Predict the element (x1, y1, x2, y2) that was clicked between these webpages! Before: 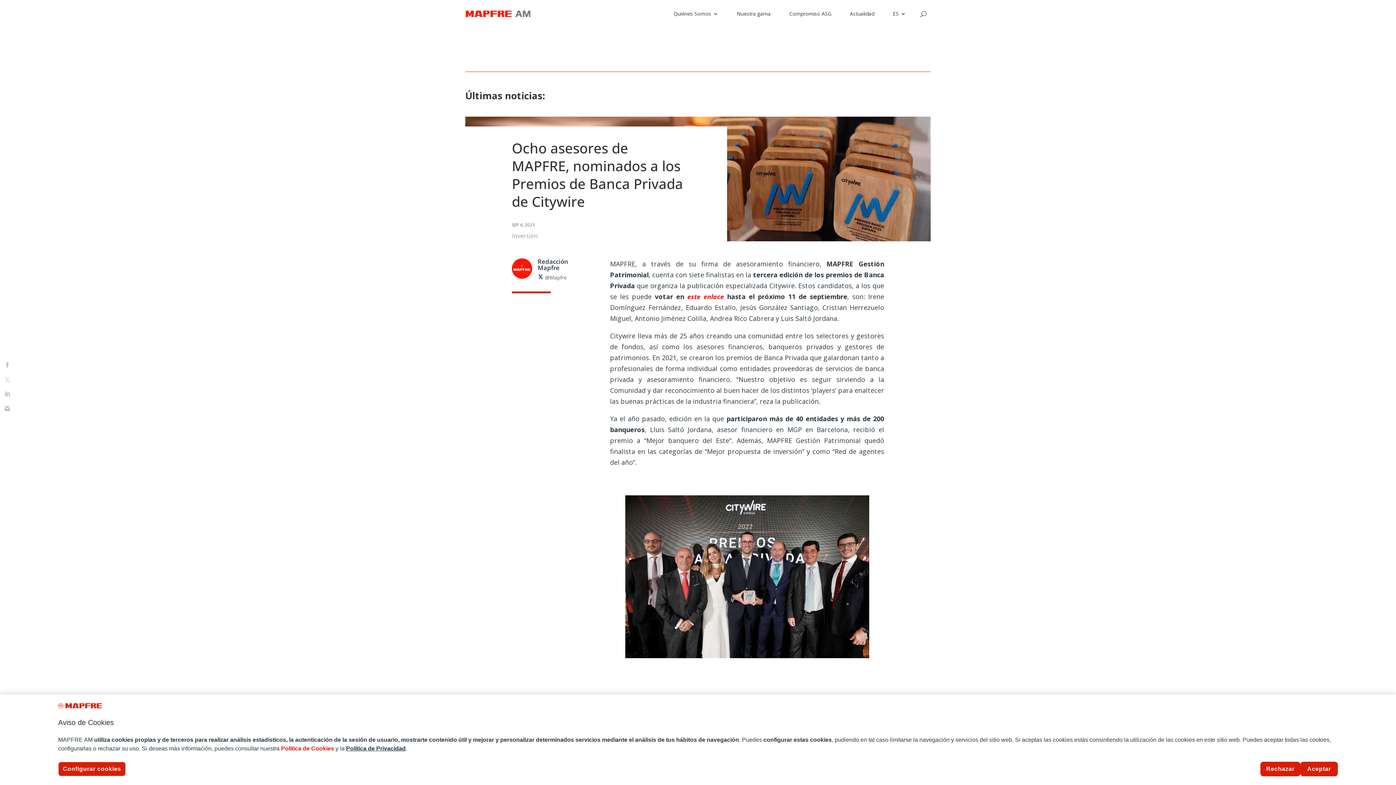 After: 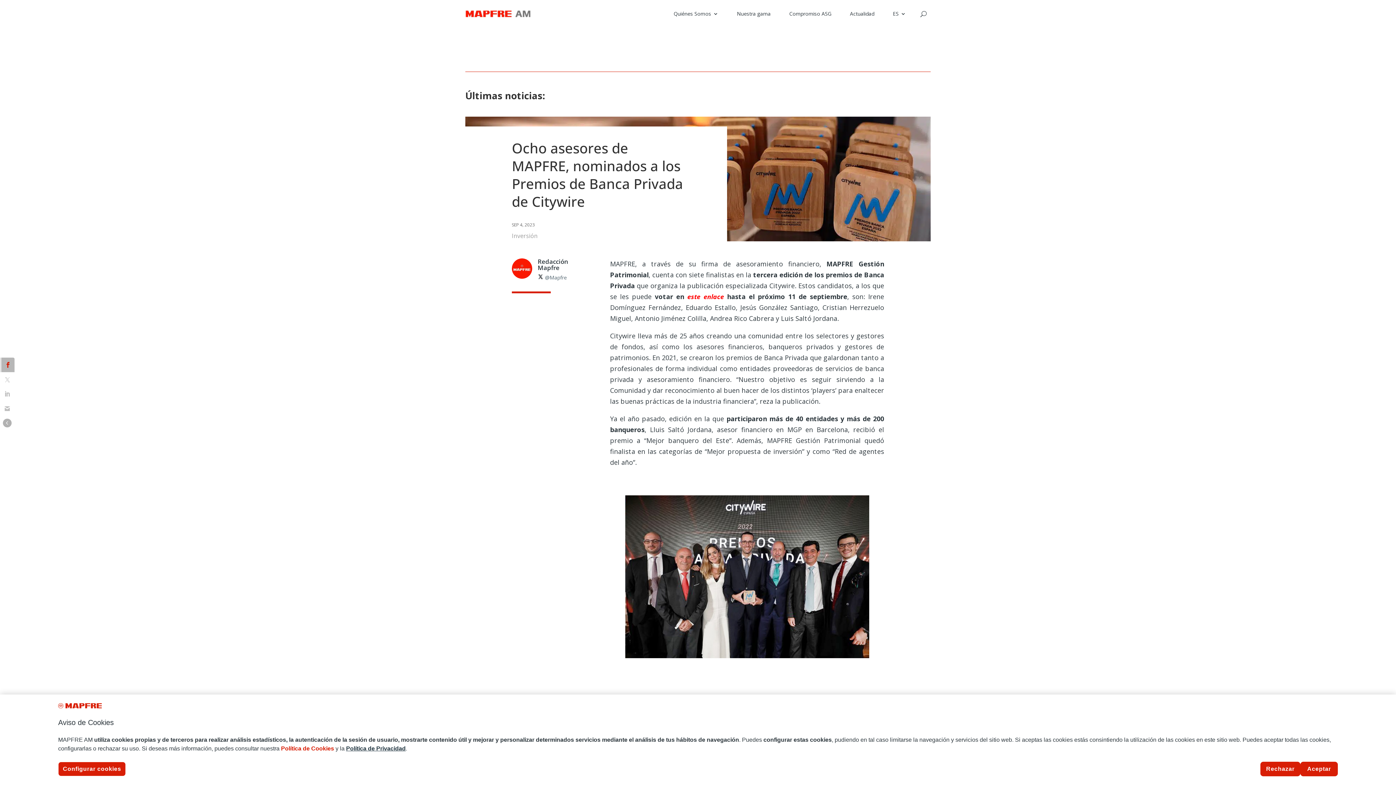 Action: bbox: (0, 357, 14, 372)